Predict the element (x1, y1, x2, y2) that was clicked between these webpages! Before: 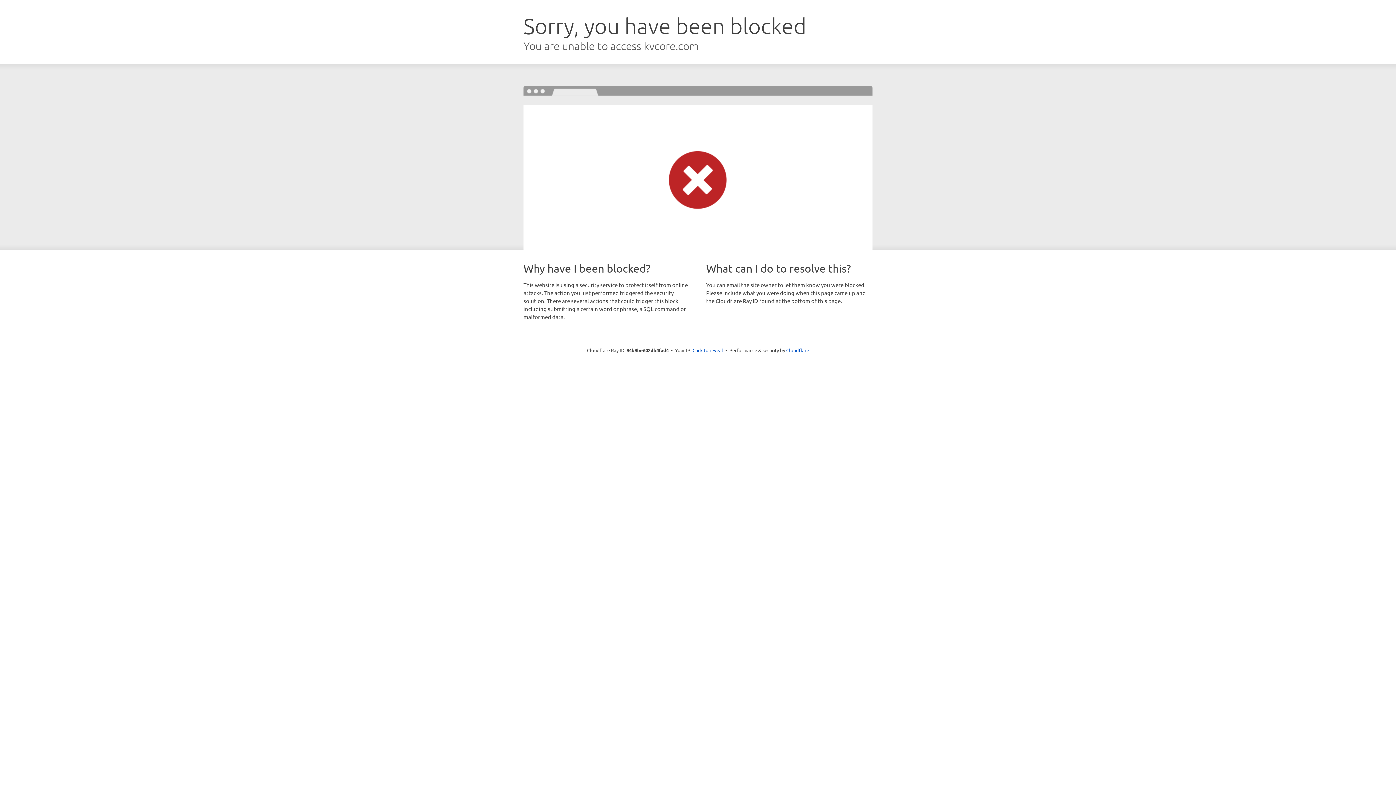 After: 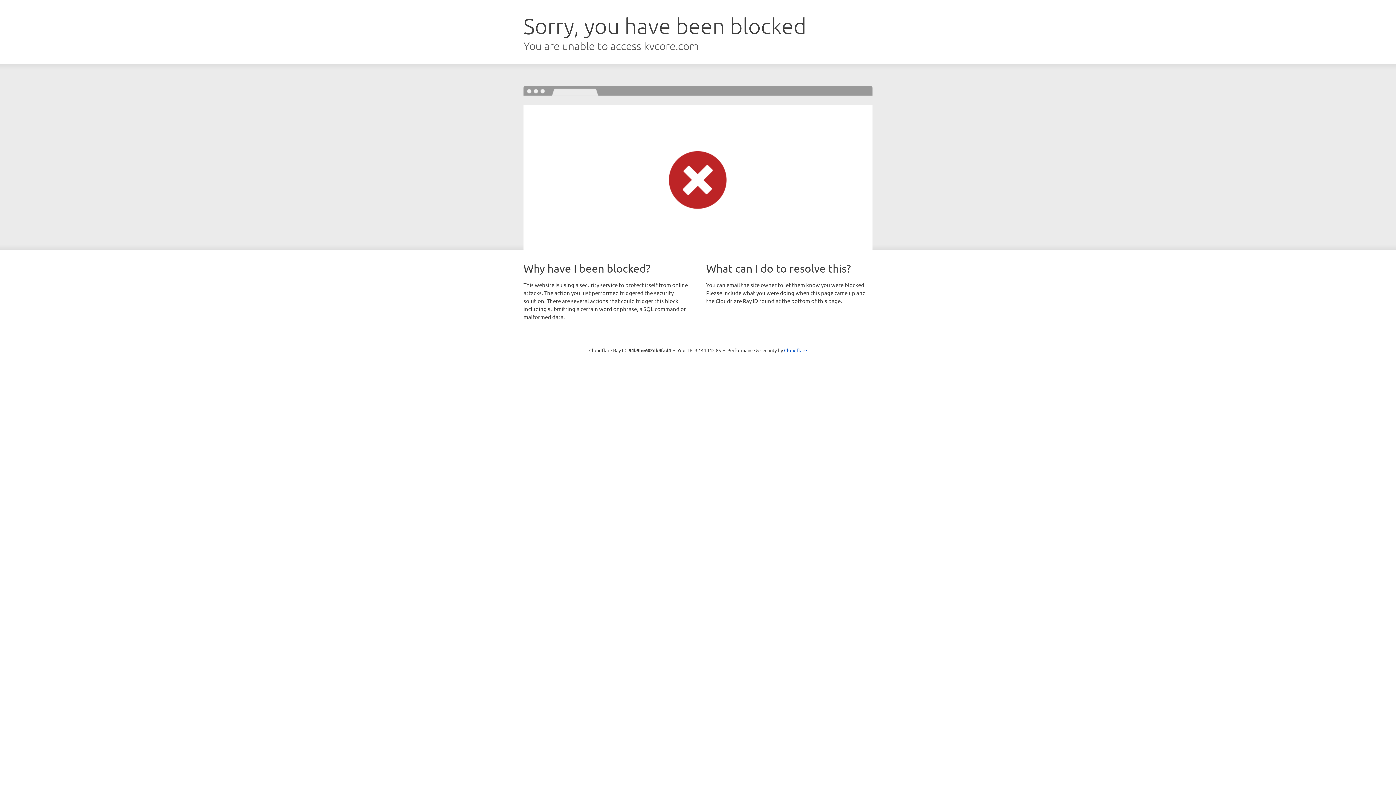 Action: label: Click to reveal bbox: (692, 346, 723, 353)